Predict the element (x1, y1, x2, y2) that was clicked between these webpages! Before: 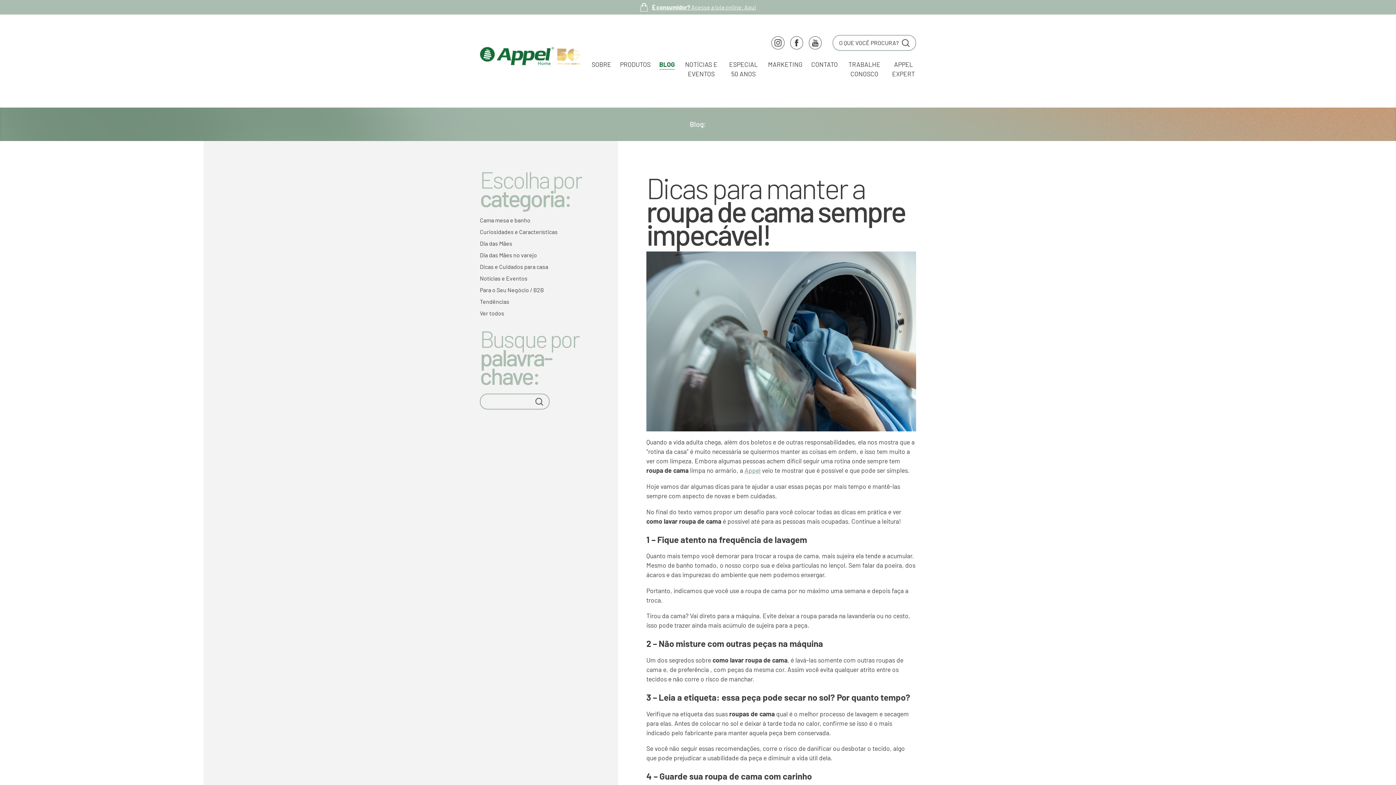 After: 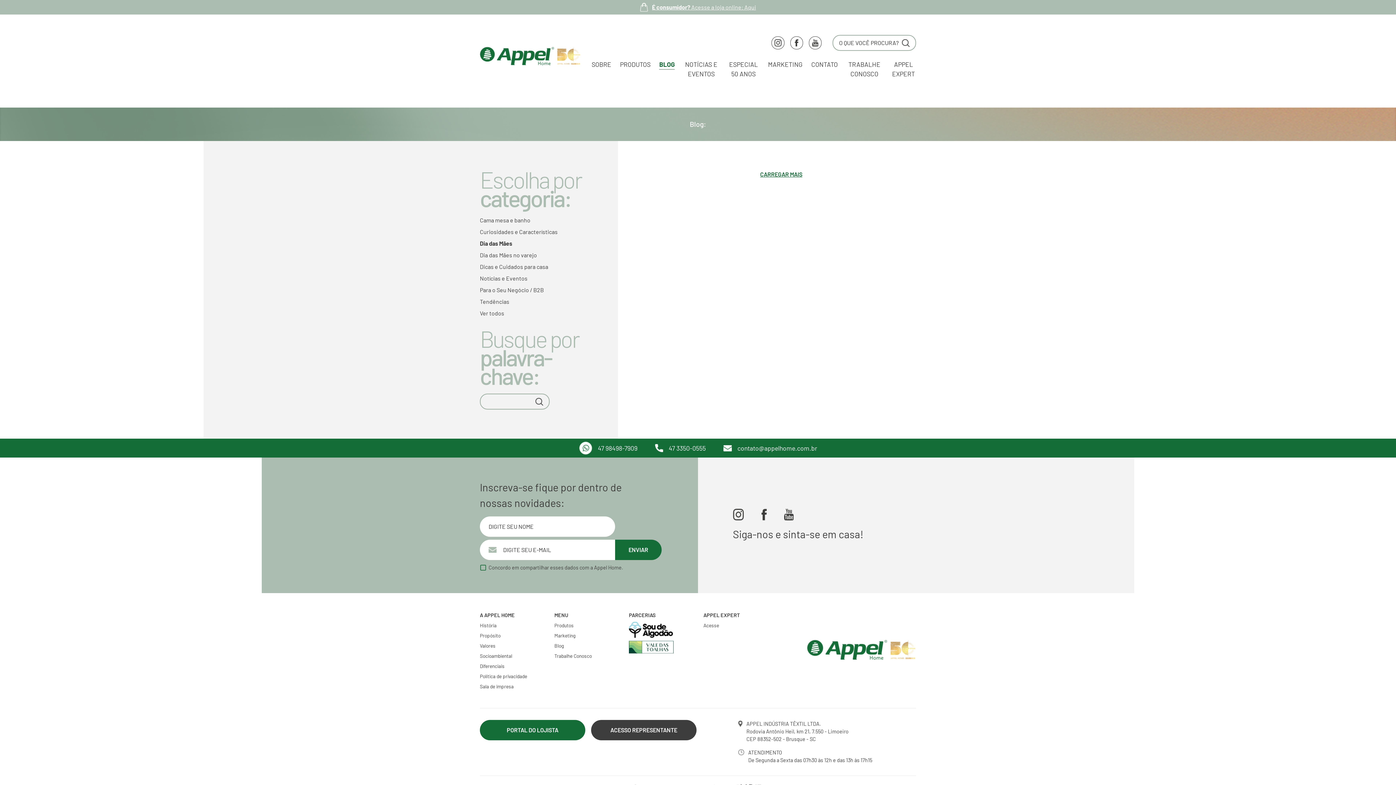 Action: bbox: (480, 239, 609, 248) label: Dia das Mães